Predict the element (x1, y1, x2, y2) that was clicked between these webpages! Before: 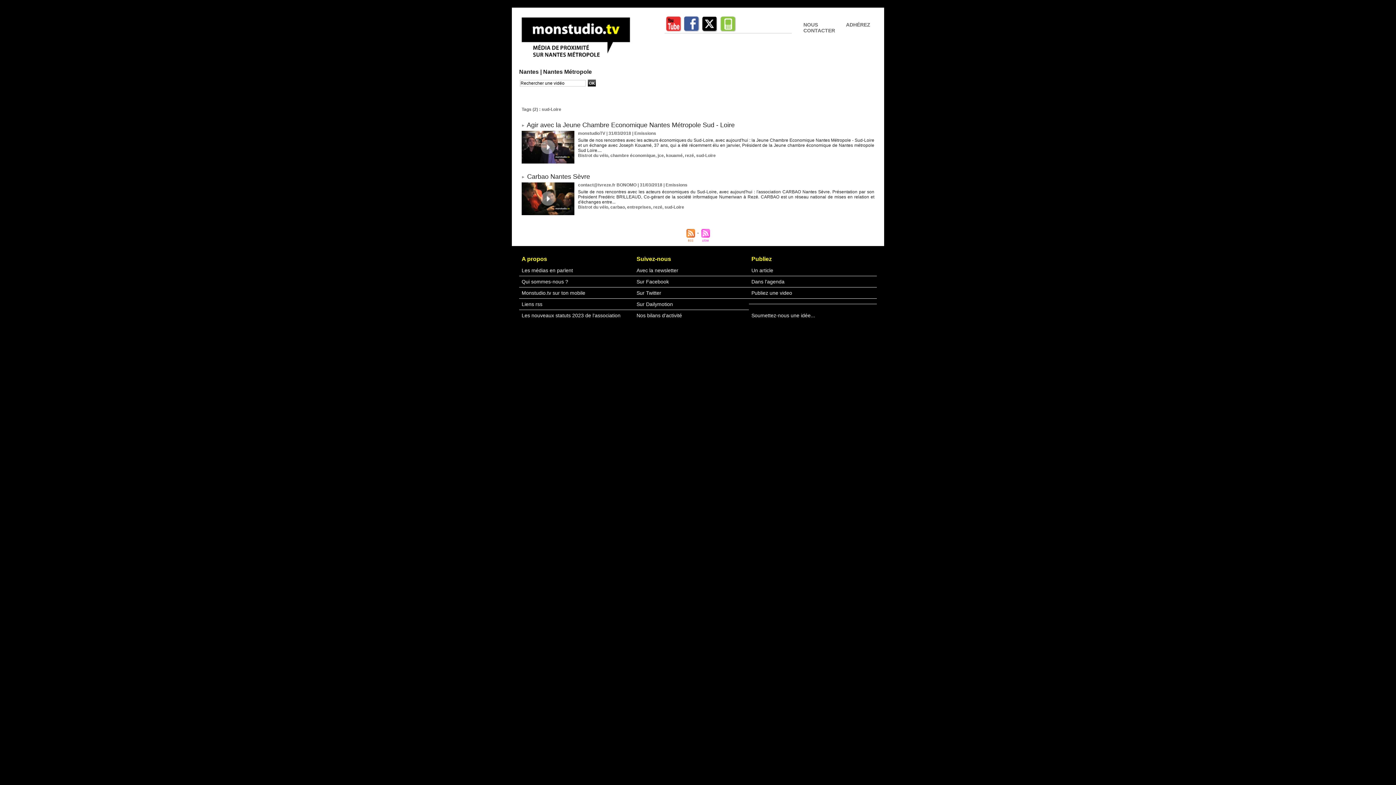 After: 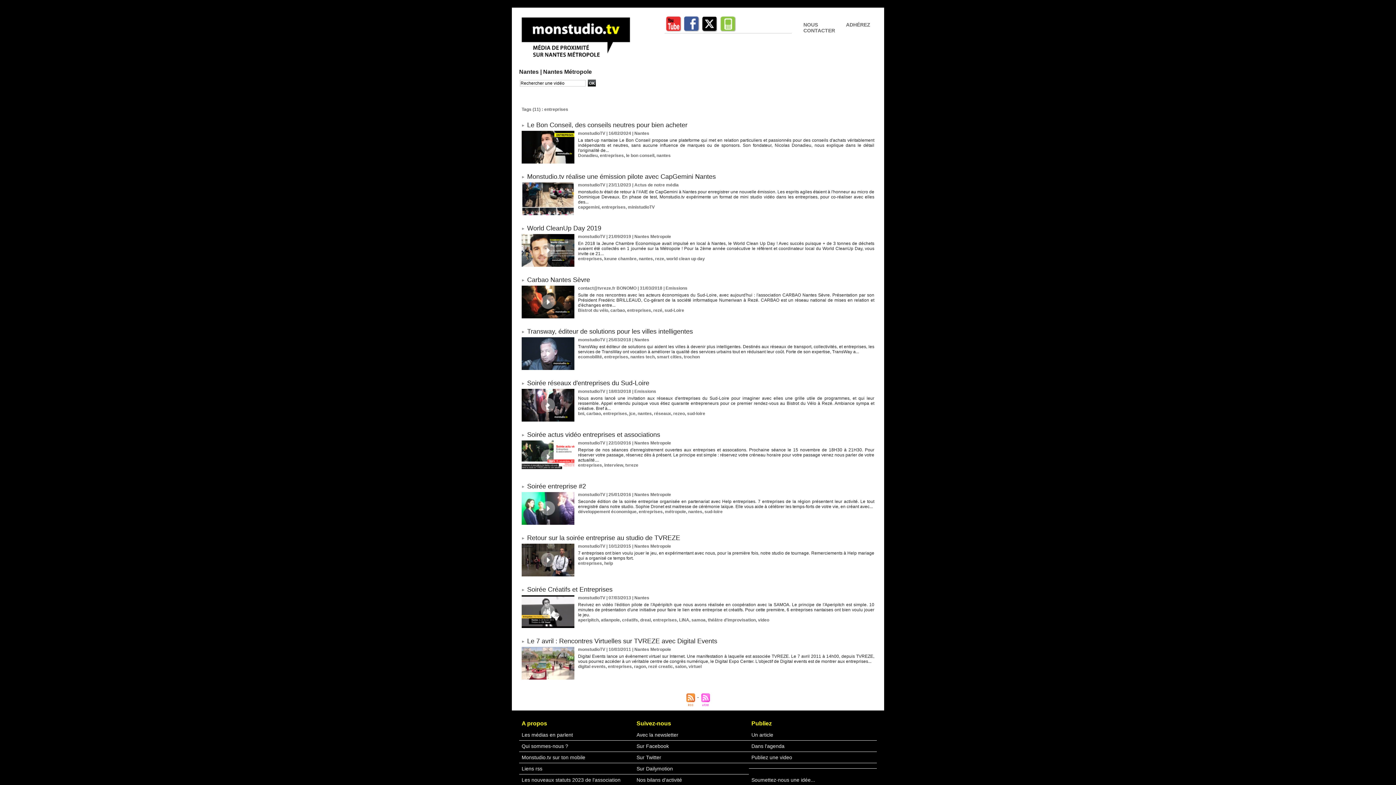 Action: bbox: (627, 204, 651, 209) label: entreprises